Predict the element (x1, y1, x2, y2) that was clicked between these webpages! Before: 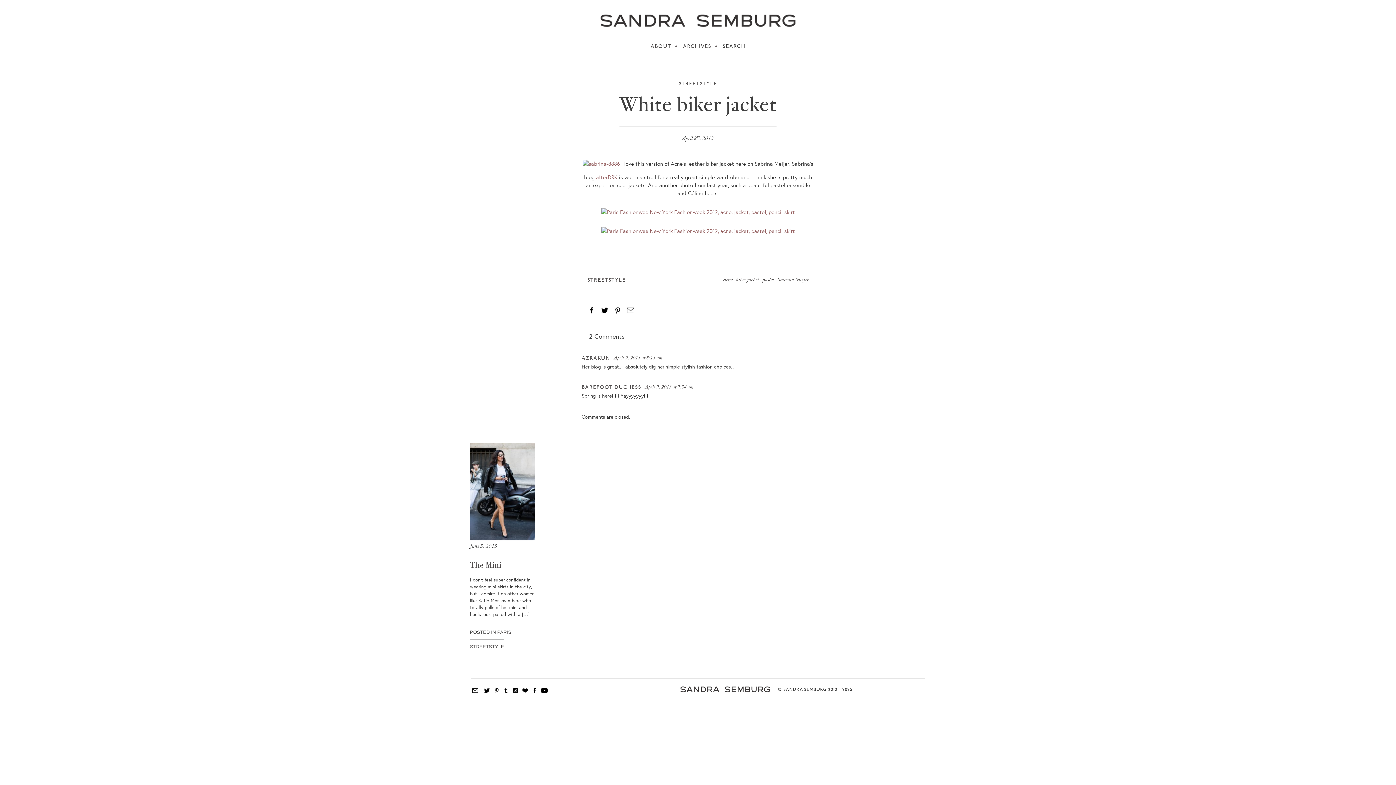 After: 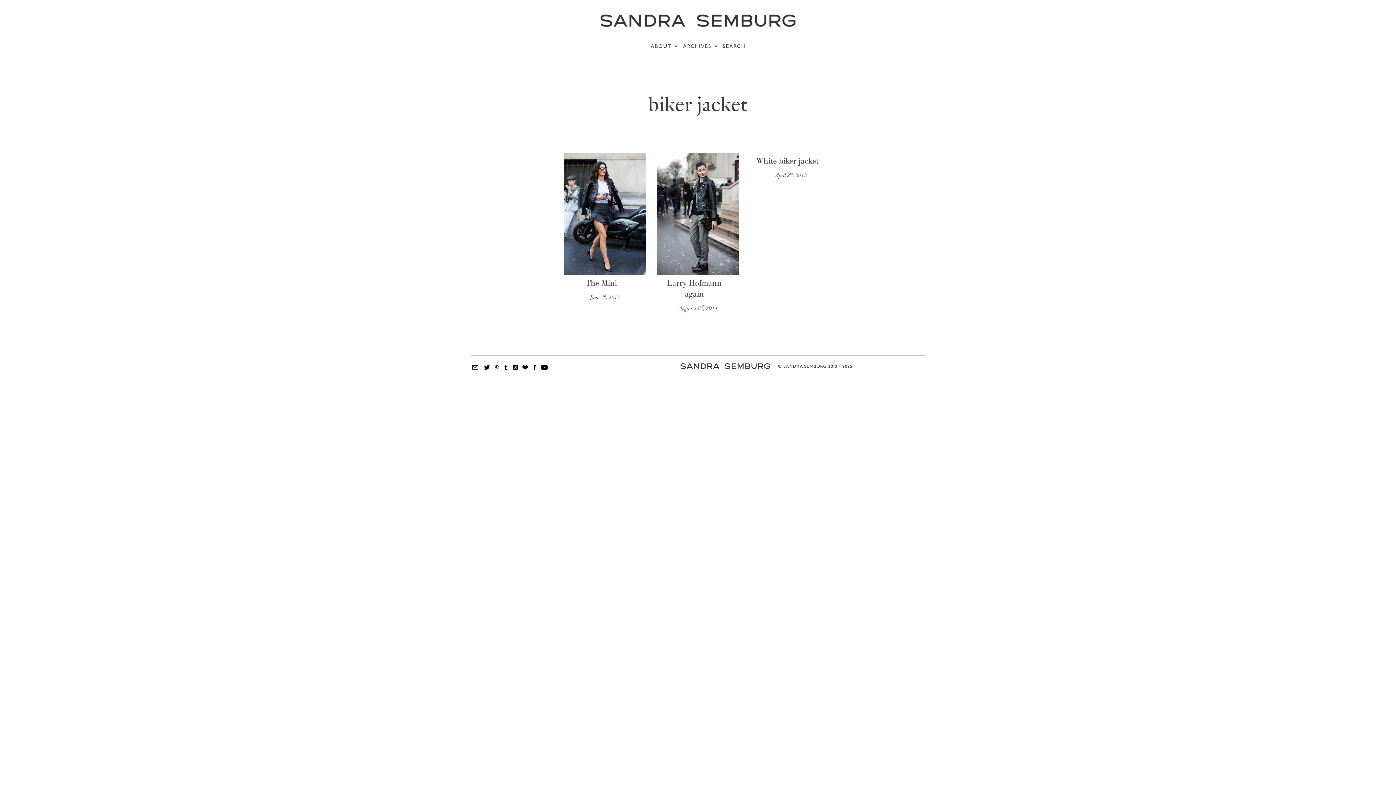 Action: bbox: (736, 276, 759, 285) label: biker jacket